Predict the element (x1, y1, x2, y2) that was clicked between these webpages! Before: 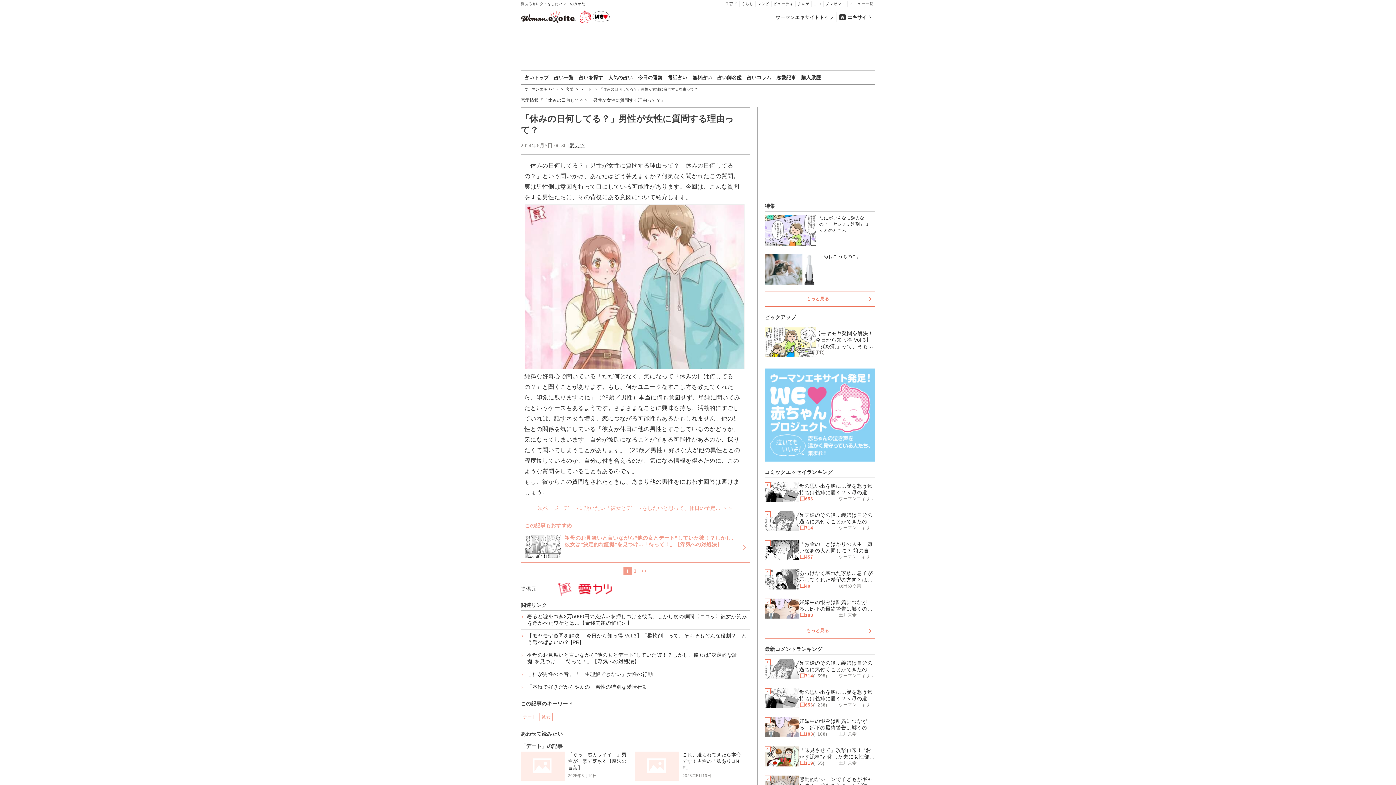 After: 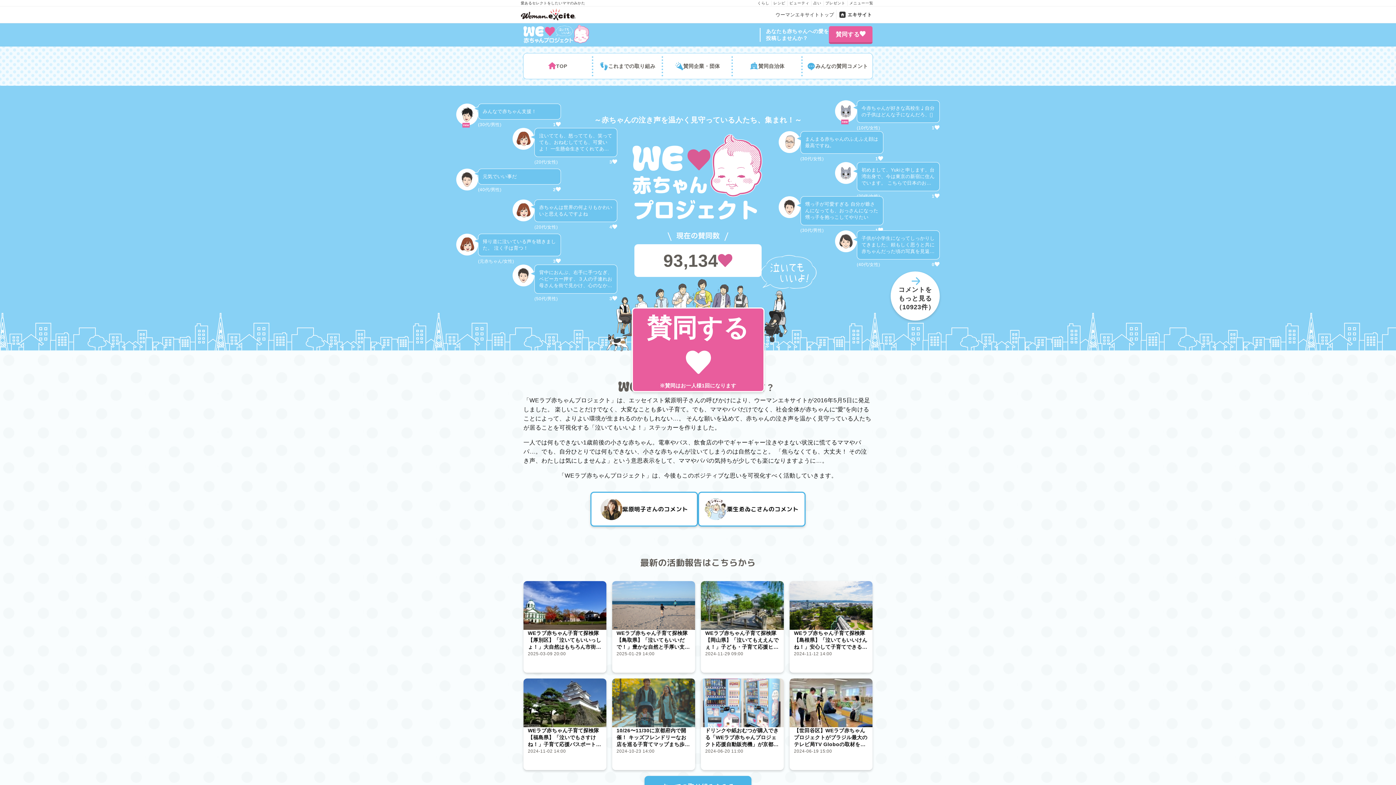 Action: bbox: (764, 368, 875, 461)